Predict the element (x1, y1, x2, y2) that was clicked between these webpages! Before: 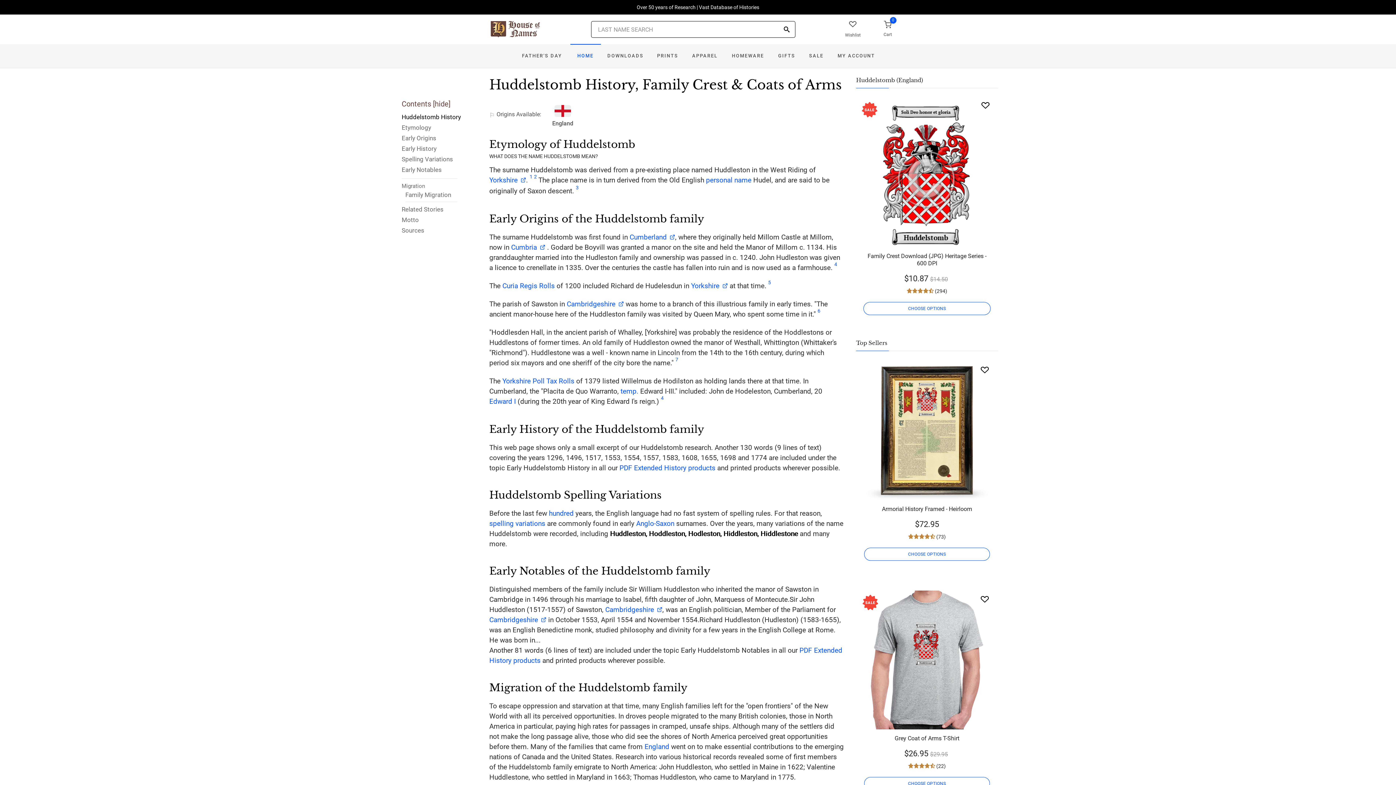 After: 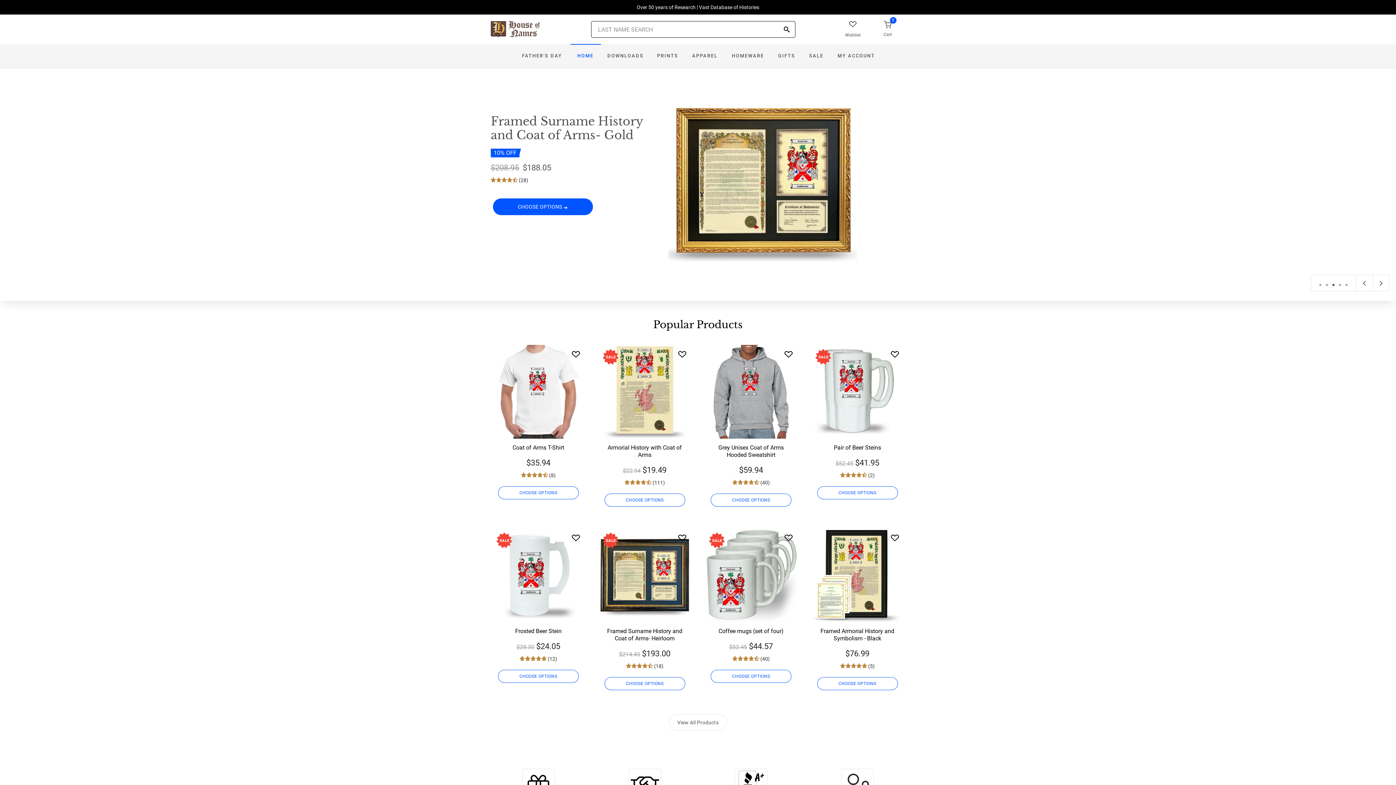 Action: bbox: (490, 21, 540, 37)